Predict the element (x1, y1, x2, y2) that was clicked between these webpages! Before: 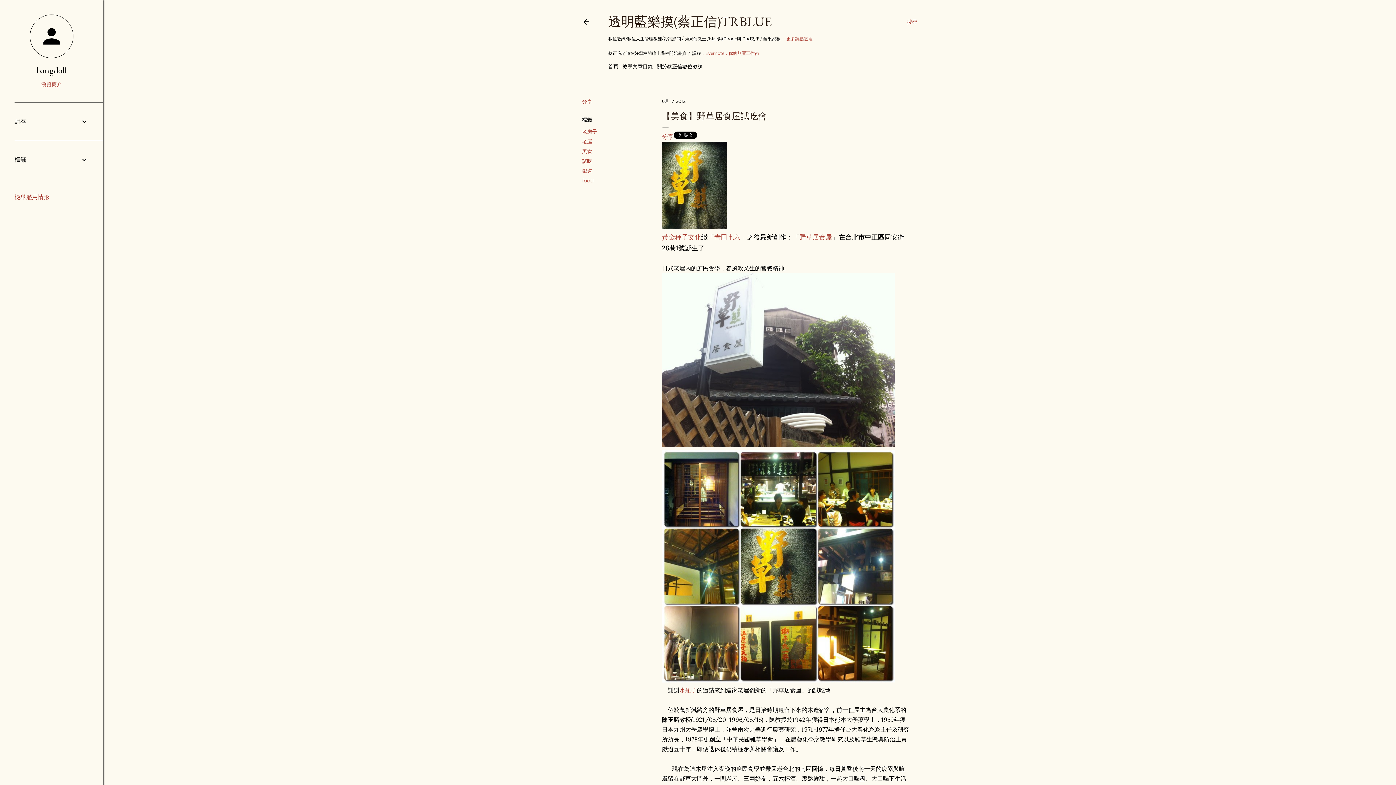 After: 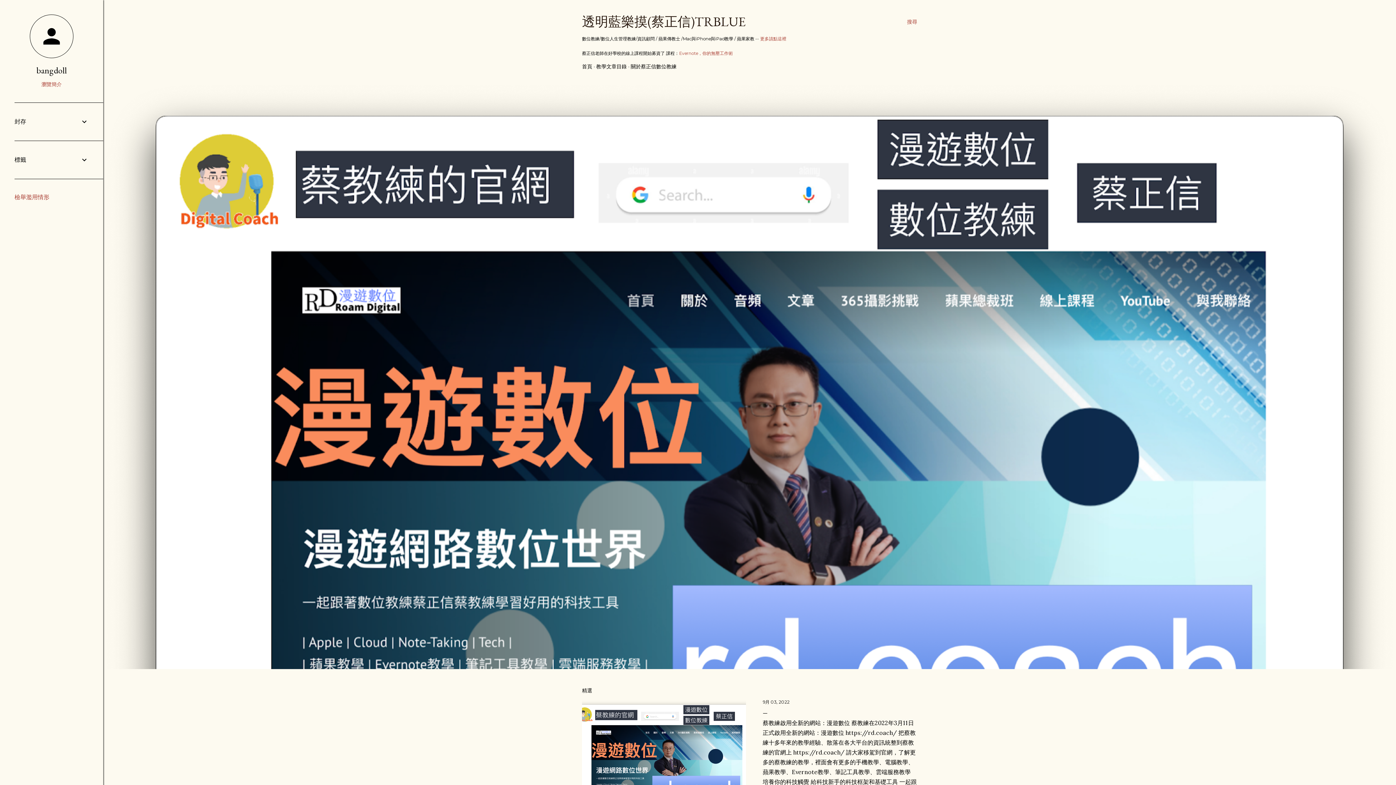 Action: bbox: (608, 63, 618, 69) label: 首頁